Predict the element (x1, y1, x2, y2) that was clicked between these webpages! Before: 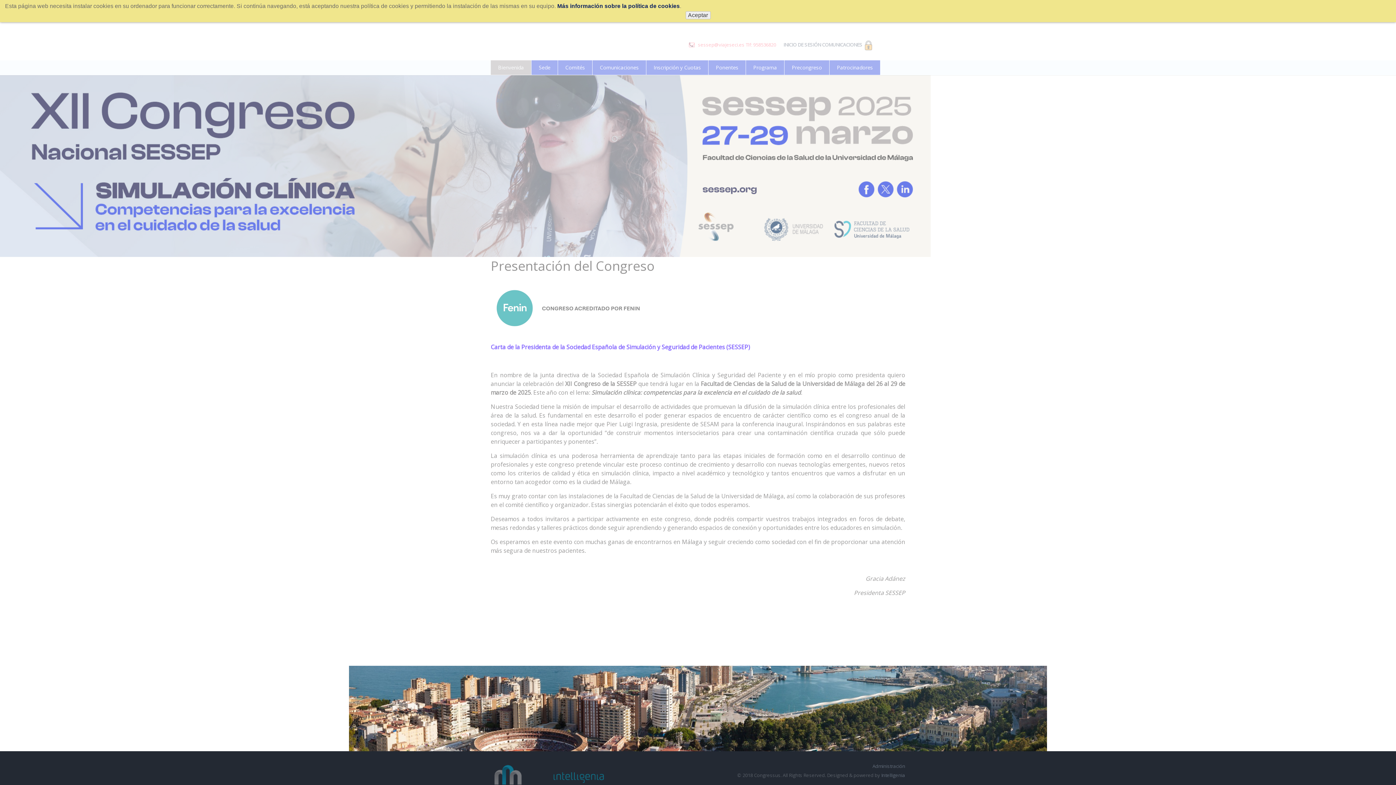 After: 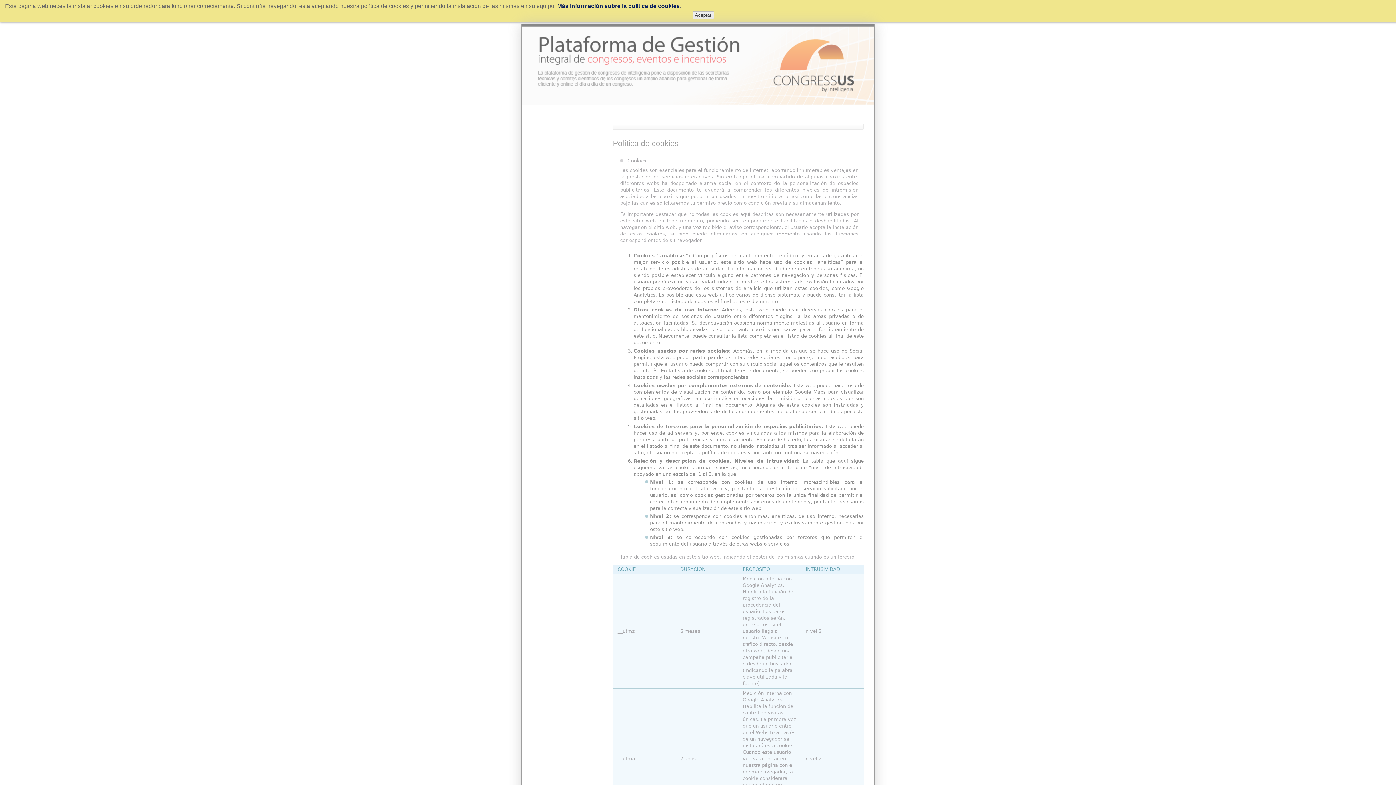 Action: label: Más información sobre la política de cookies bbox: (557, 2, 680, 9)